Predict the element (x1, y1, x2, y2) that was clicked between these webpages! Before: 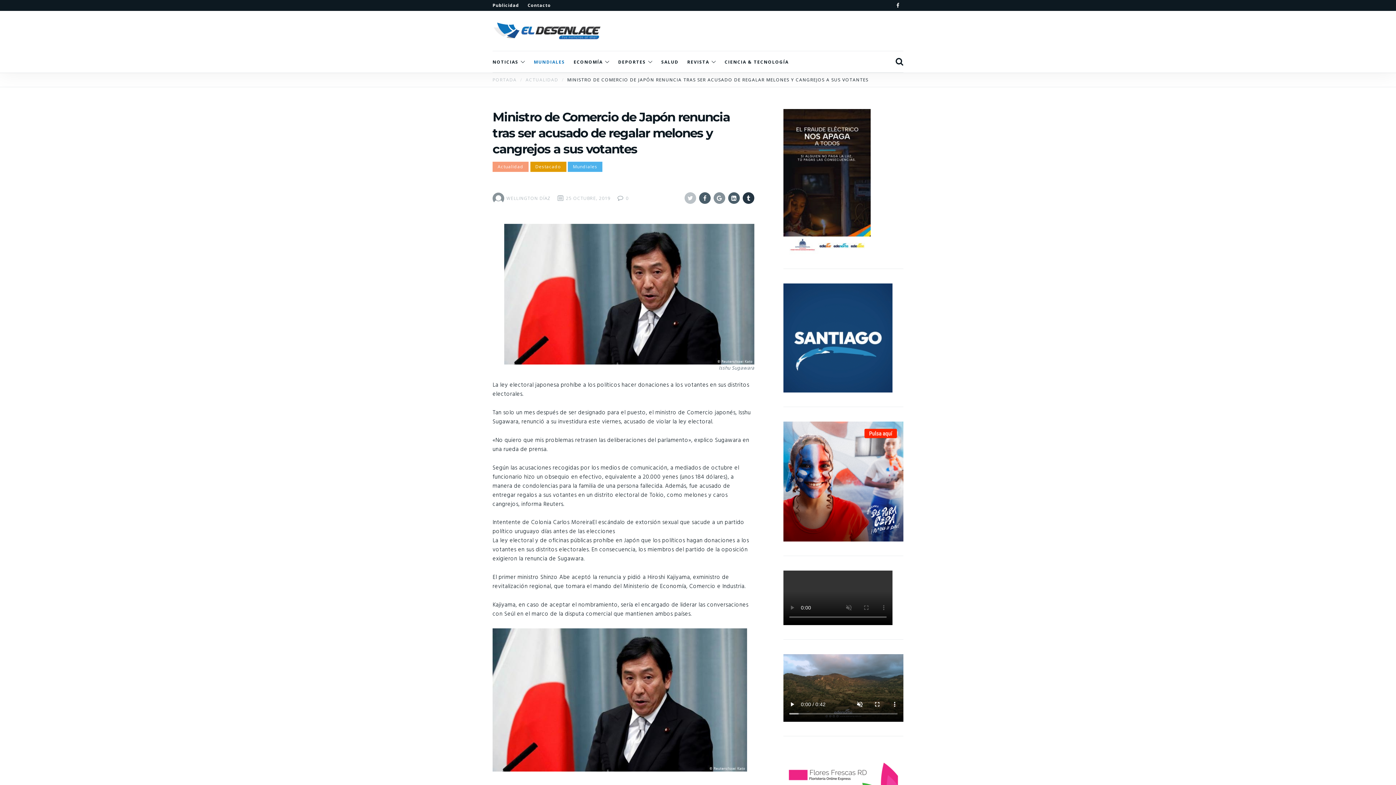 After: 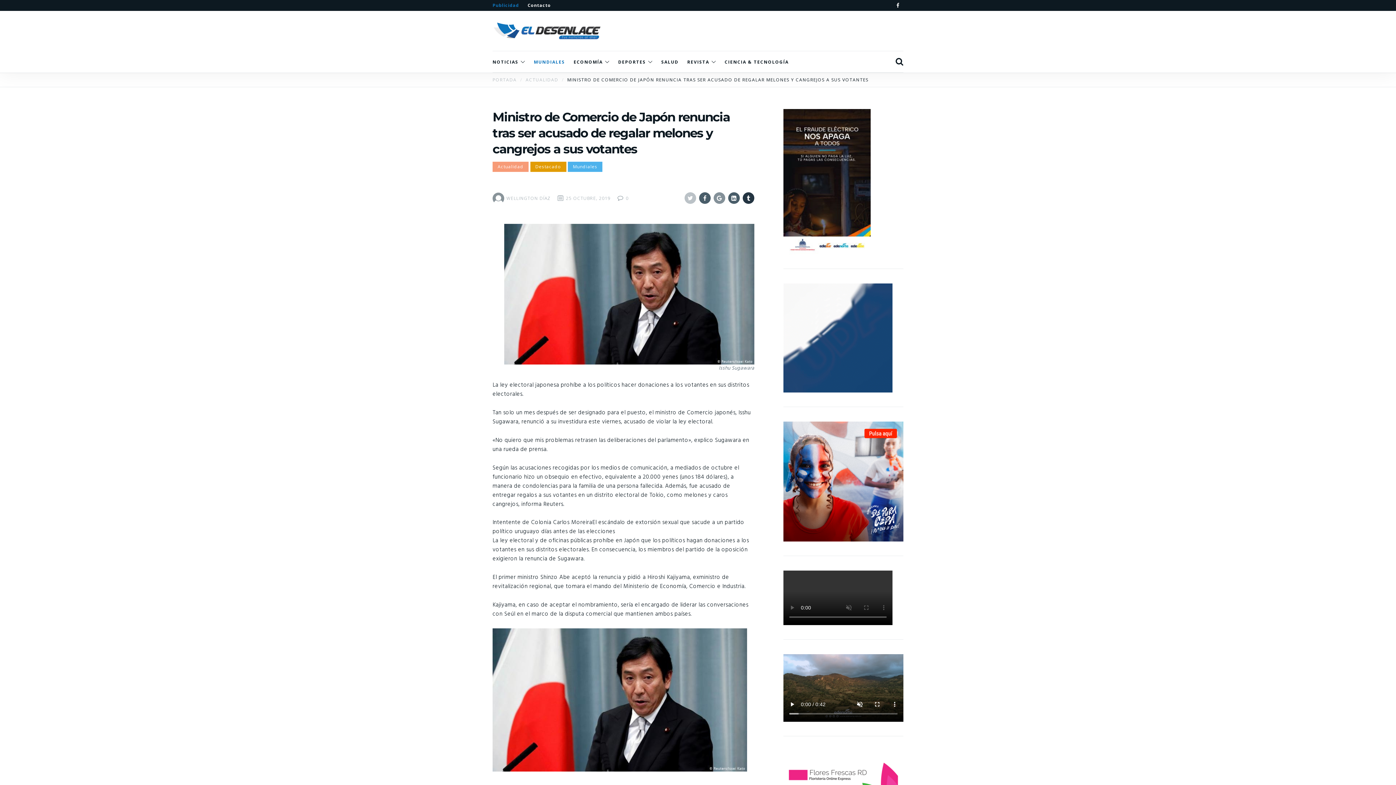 Action: bbox: (492, 1, 519, 9) label: Publicidad